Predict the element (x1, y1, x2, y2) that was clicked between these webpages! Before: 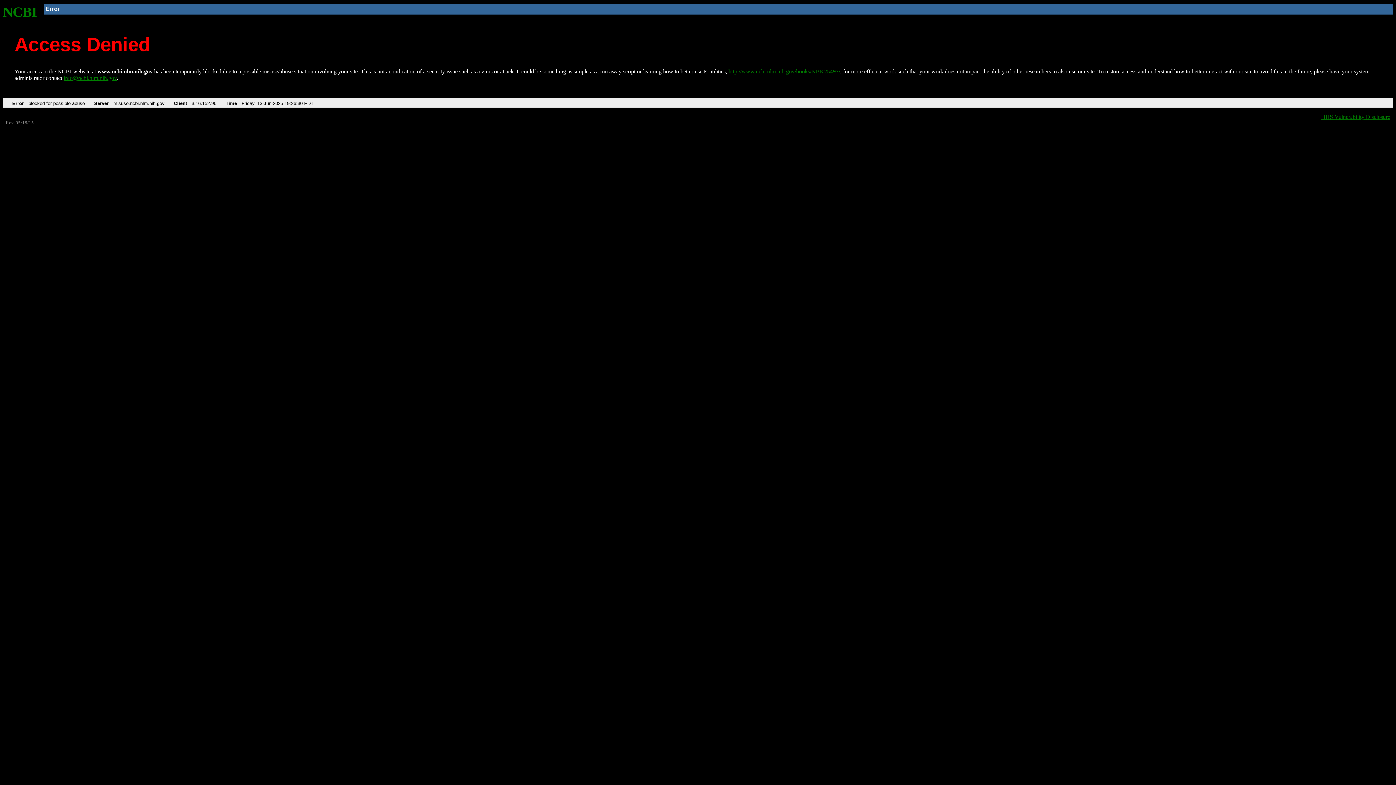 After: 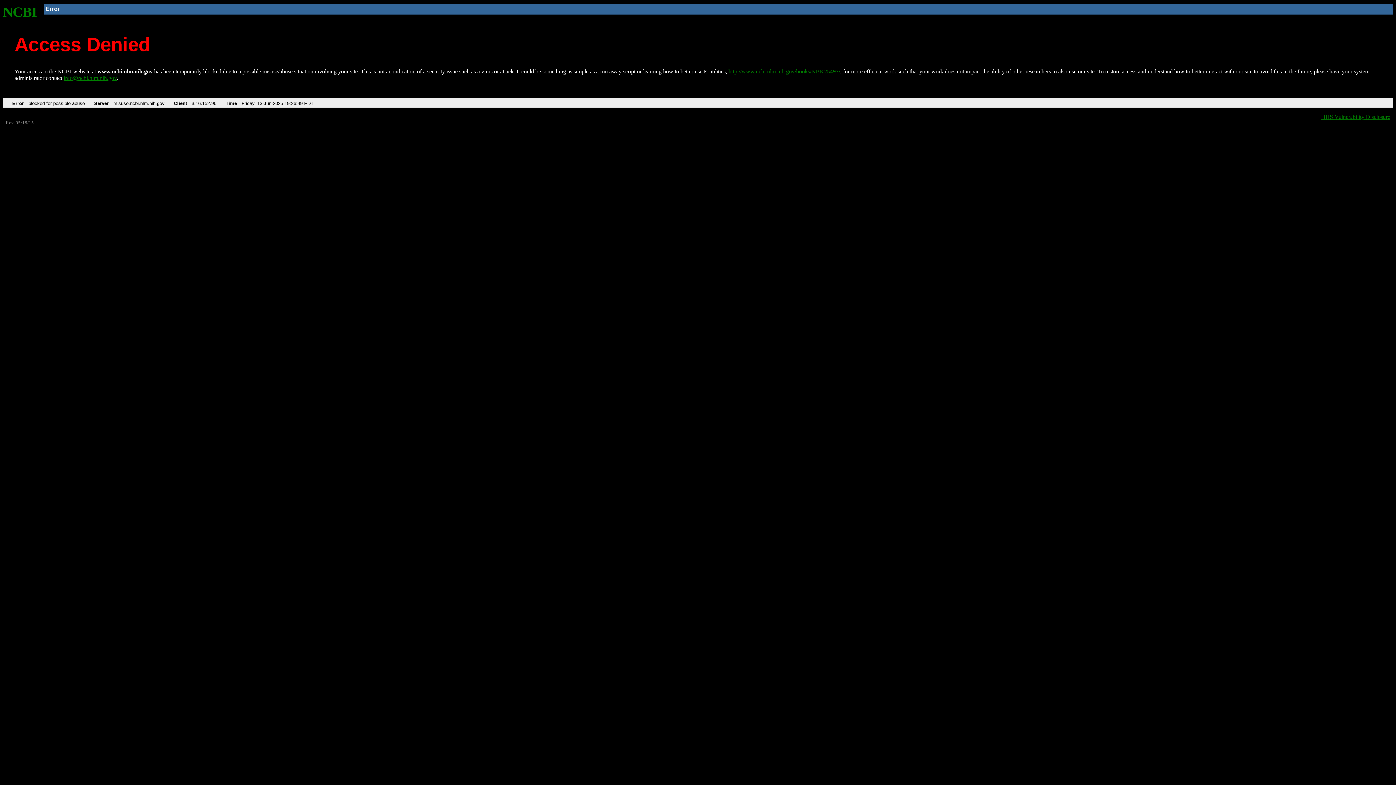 Action: label: NCBI bbox: (2, 4, 37, 19)